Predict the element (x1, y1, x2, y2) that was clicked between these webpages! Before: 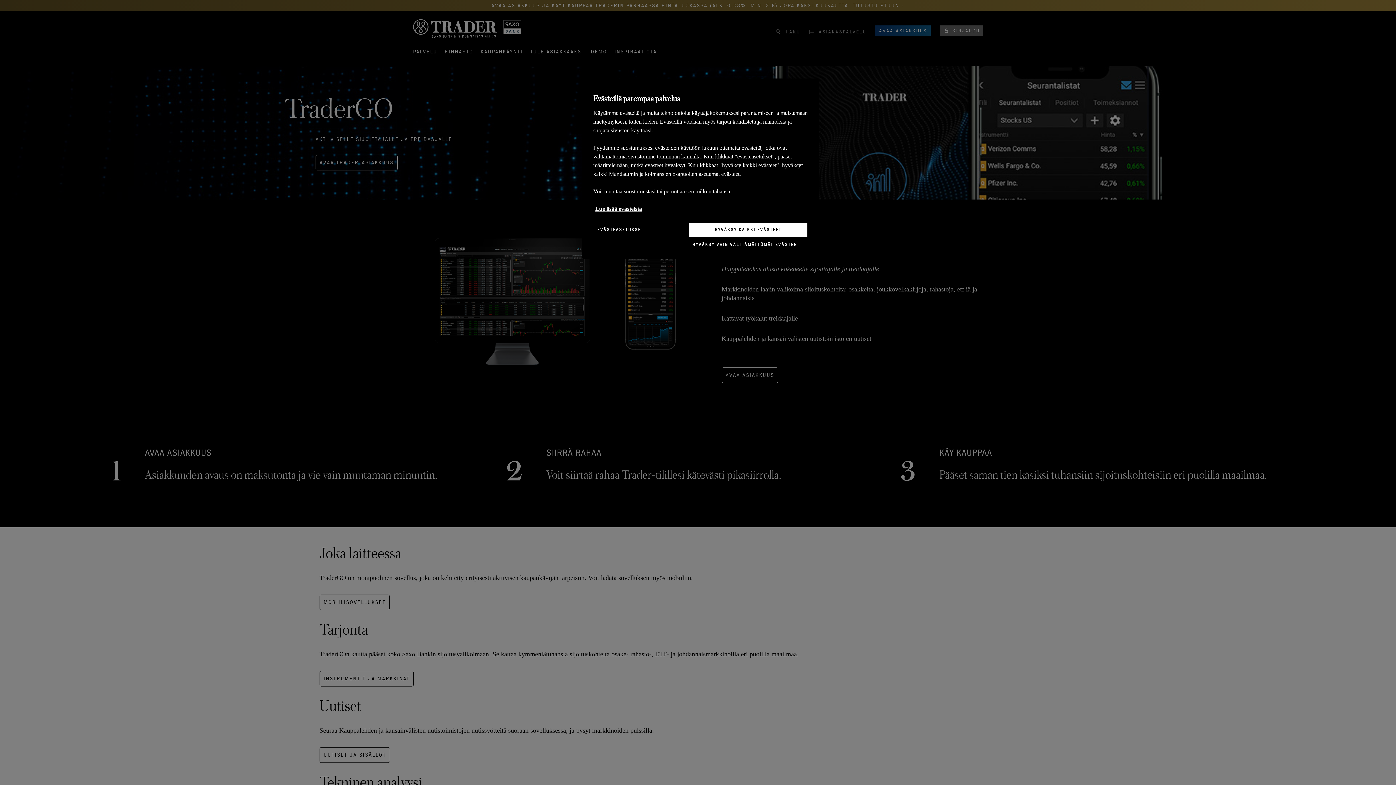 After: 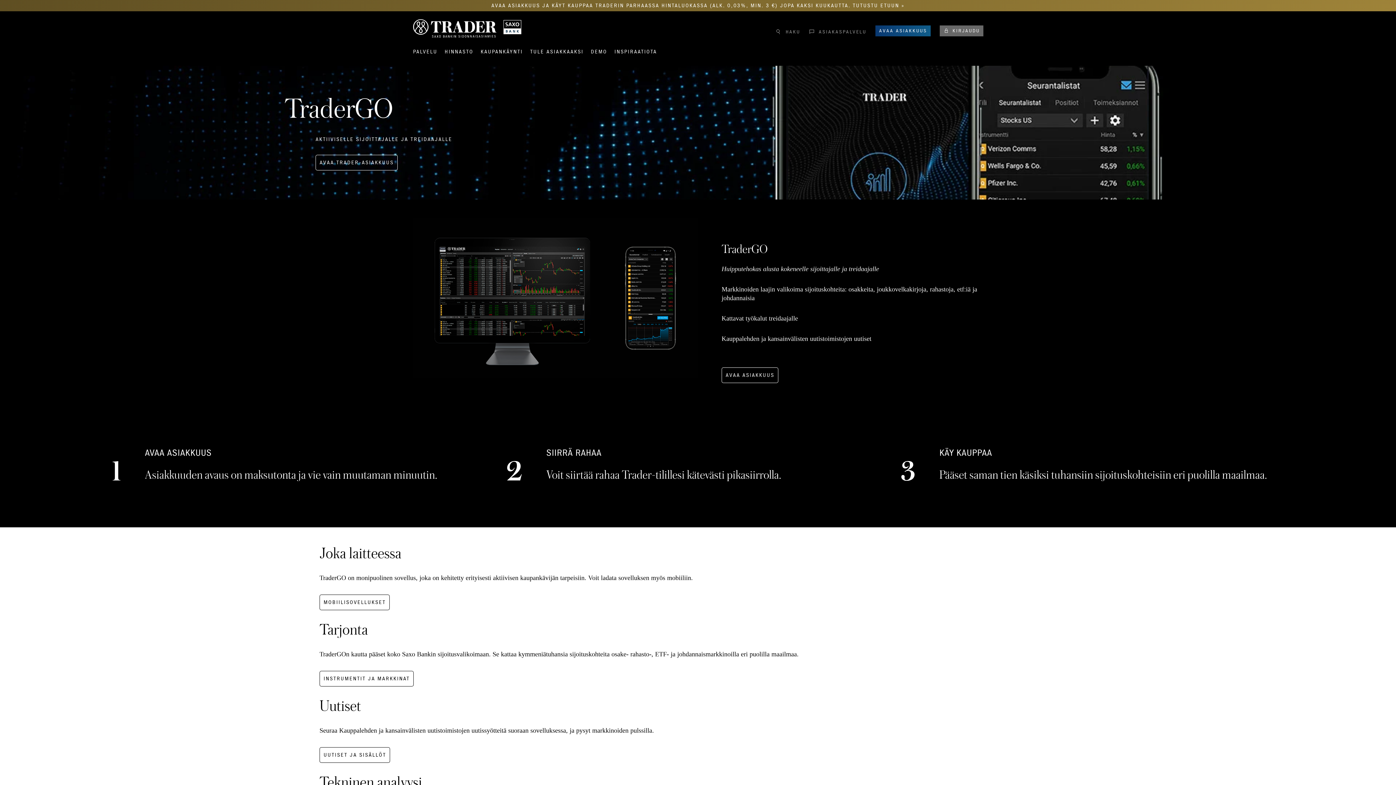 Action: bbox: (688, 237, 803, 252) label: HYVÄKSY VAIN VÄLTTÄMÄTTÖMÄT EVÄSTEET